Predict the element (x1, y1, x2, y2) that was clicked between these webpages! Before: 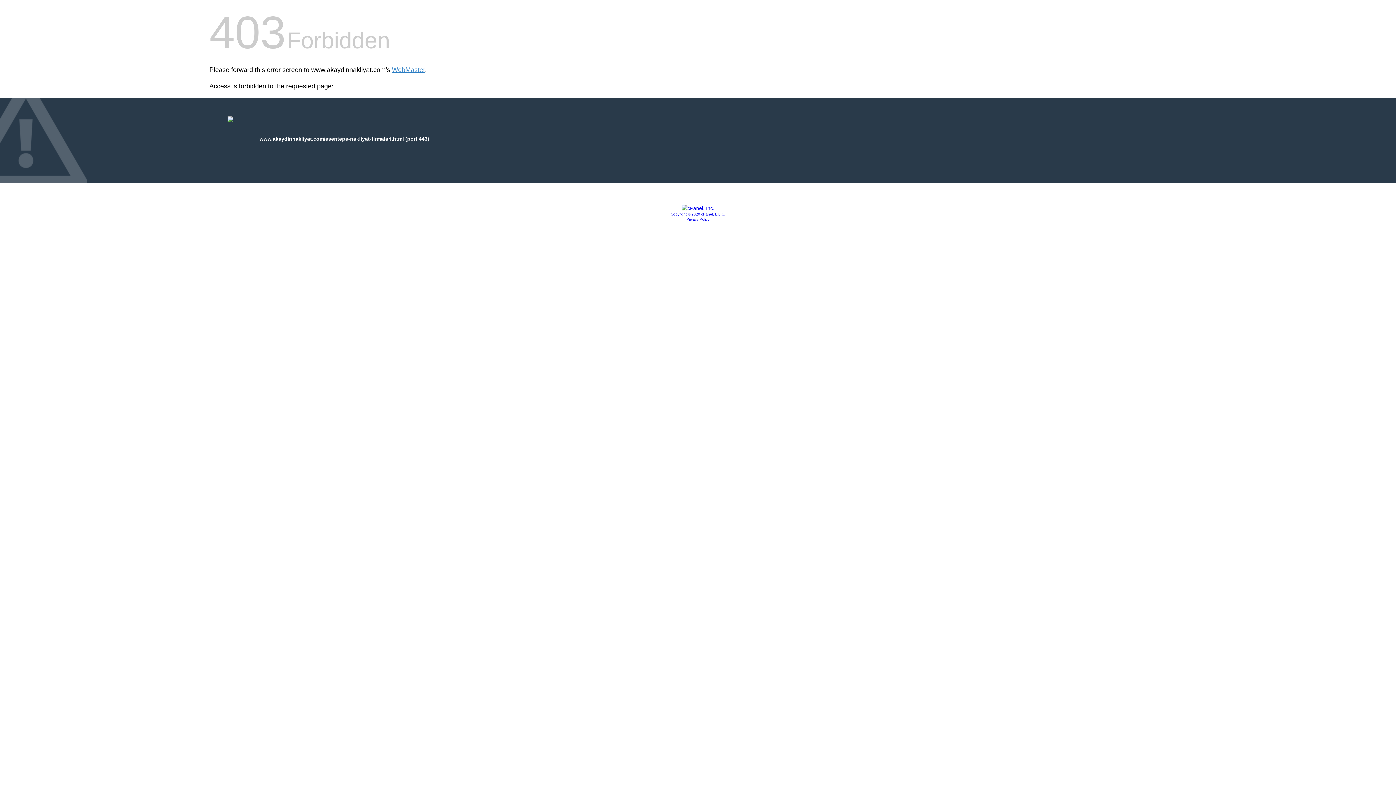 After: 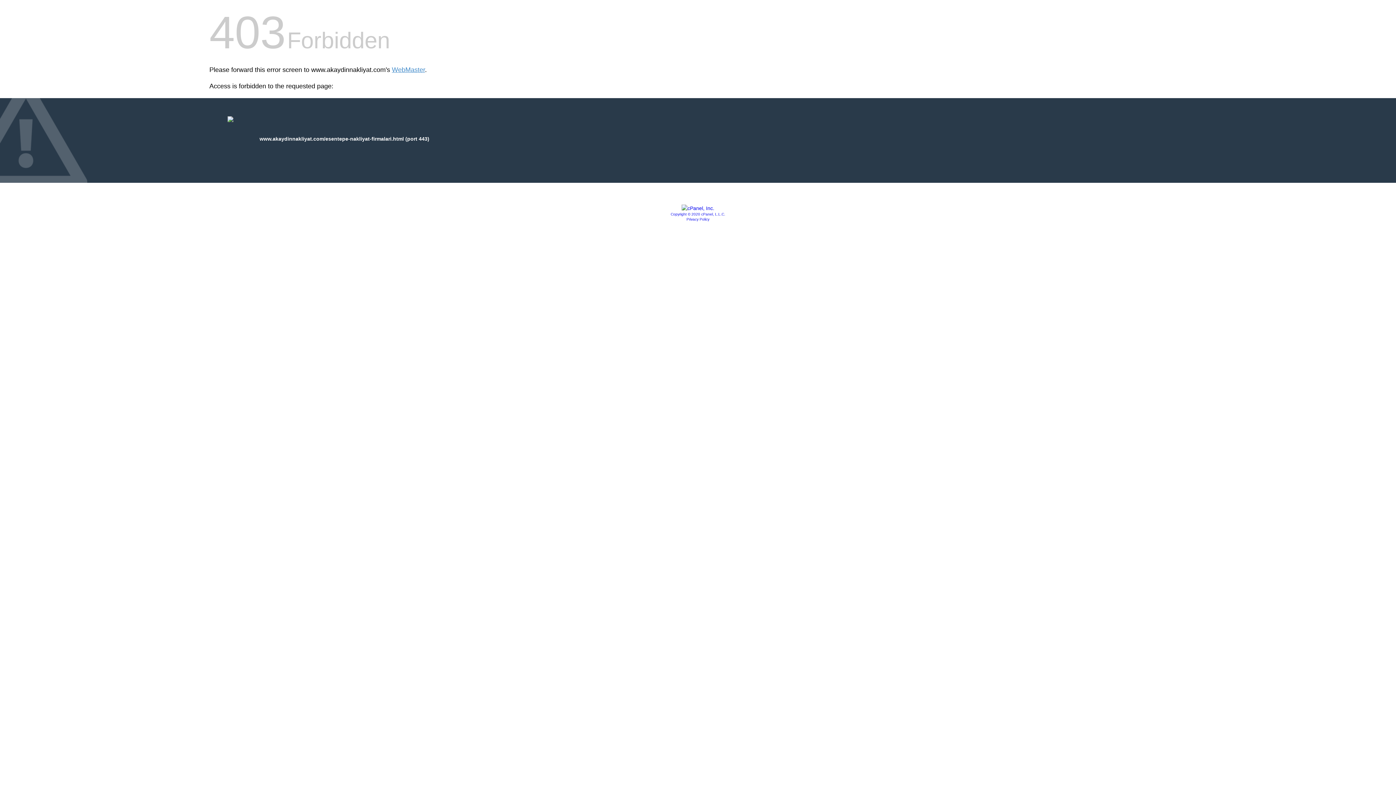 Action: bbox: (681, 205, 714, 211)